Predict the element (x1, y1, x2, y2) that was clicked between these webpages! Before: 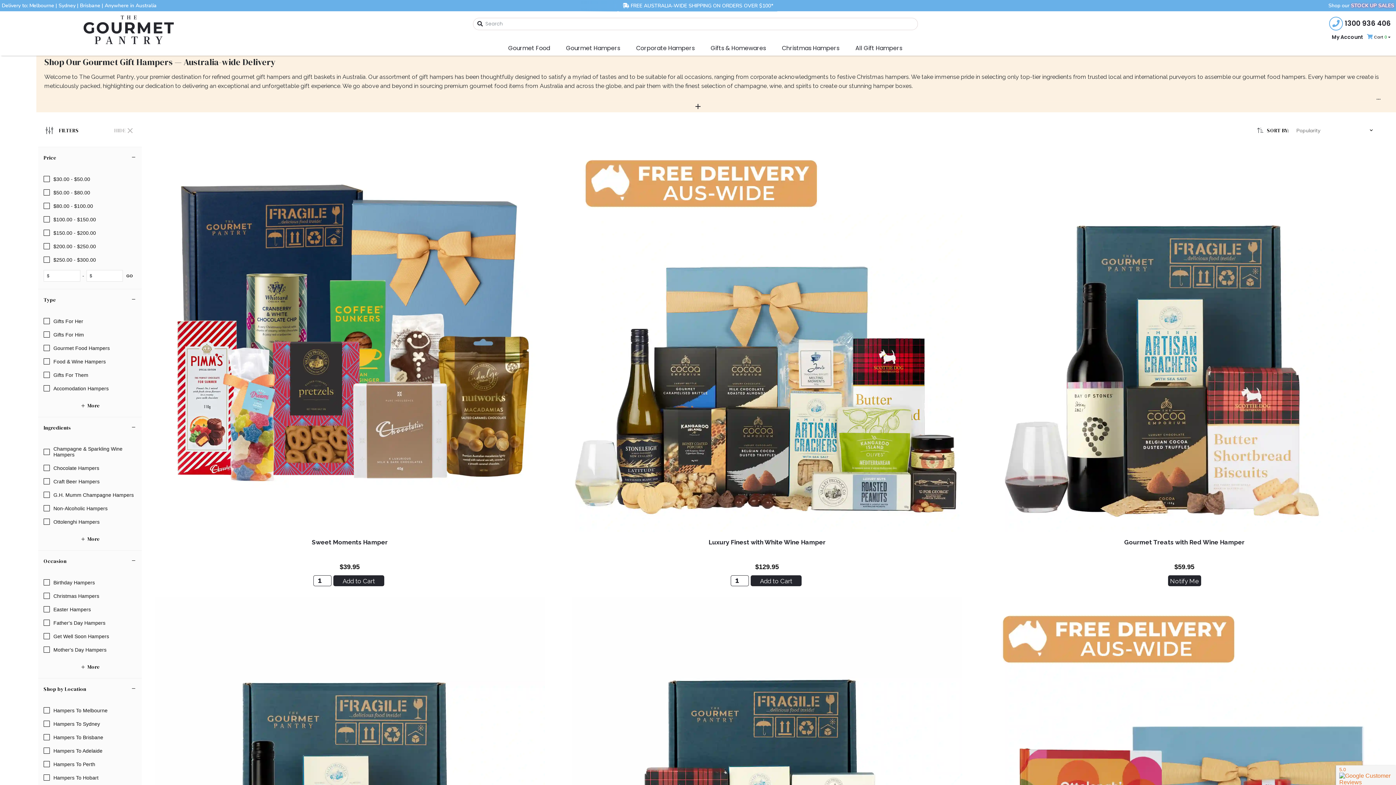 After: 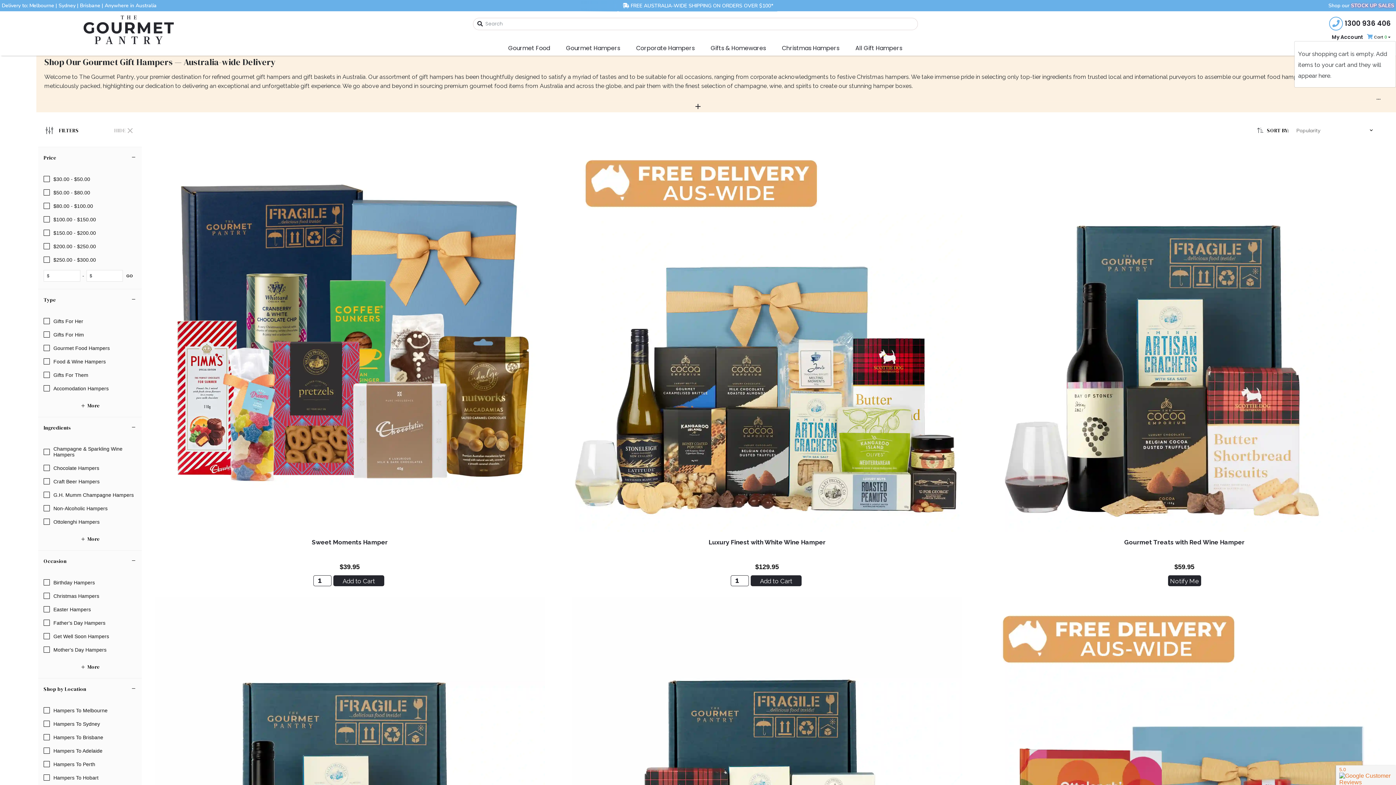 Action: label: Shopping cart dropdown bbox: (1365, 31, 1390, 42)